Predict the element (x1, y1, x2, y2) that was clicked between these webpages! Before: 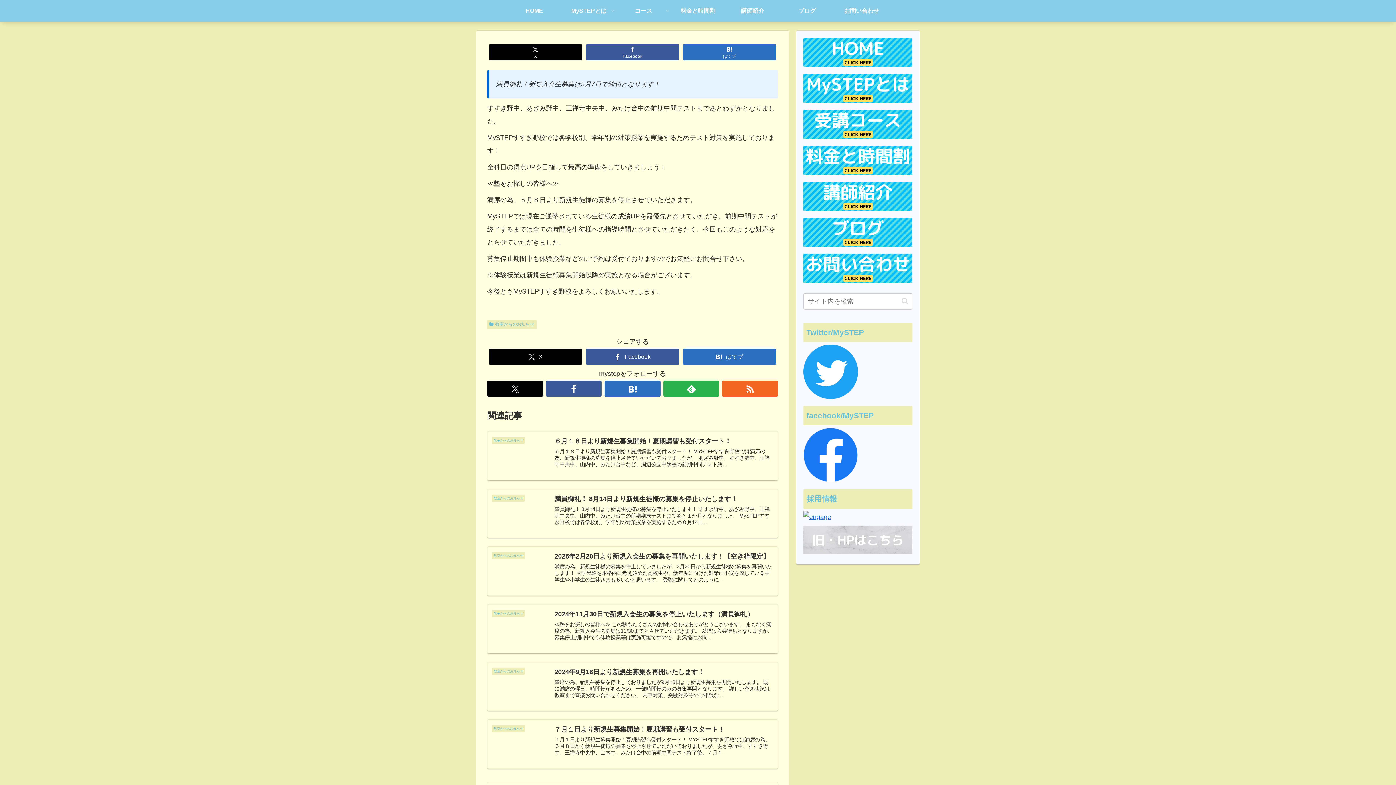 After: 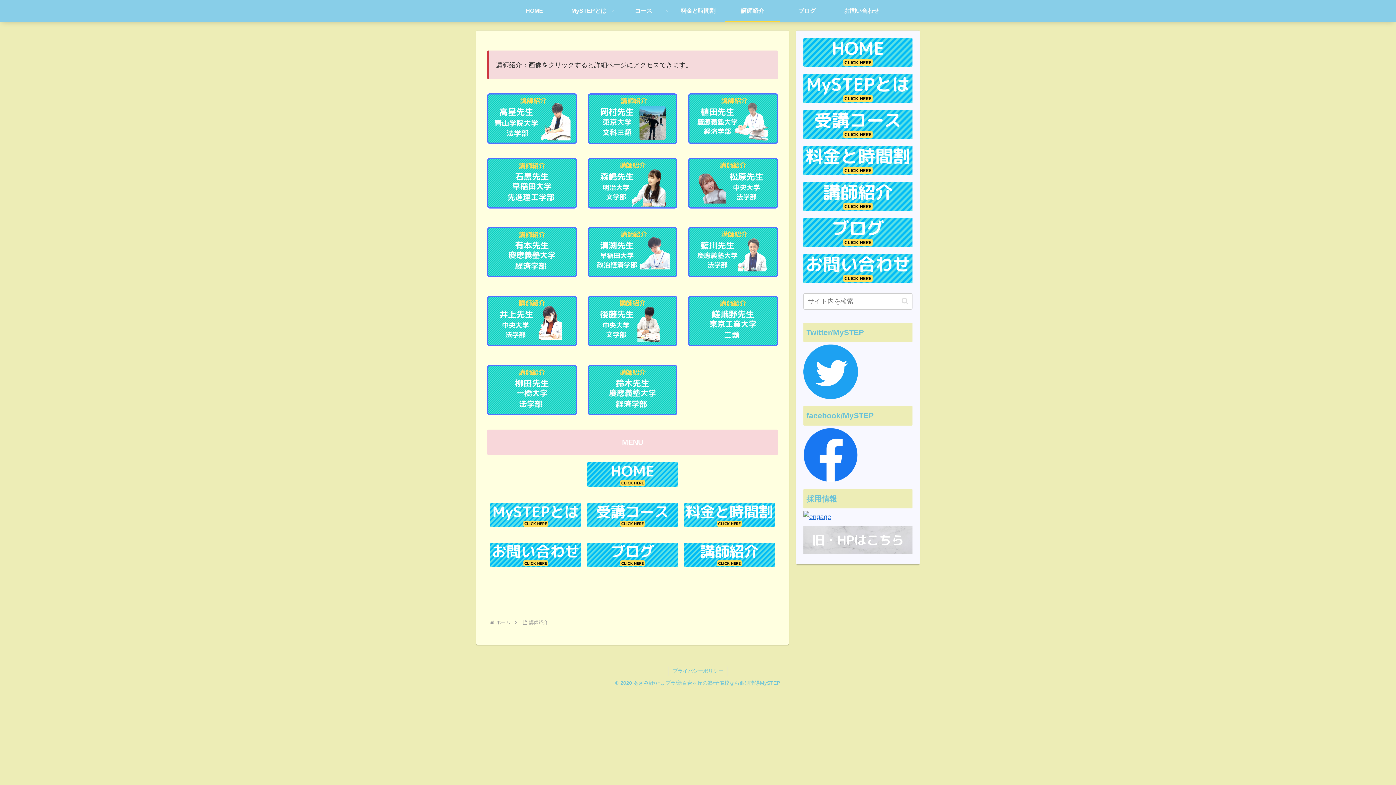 Action: bbox: (803, 205, 912, 212)